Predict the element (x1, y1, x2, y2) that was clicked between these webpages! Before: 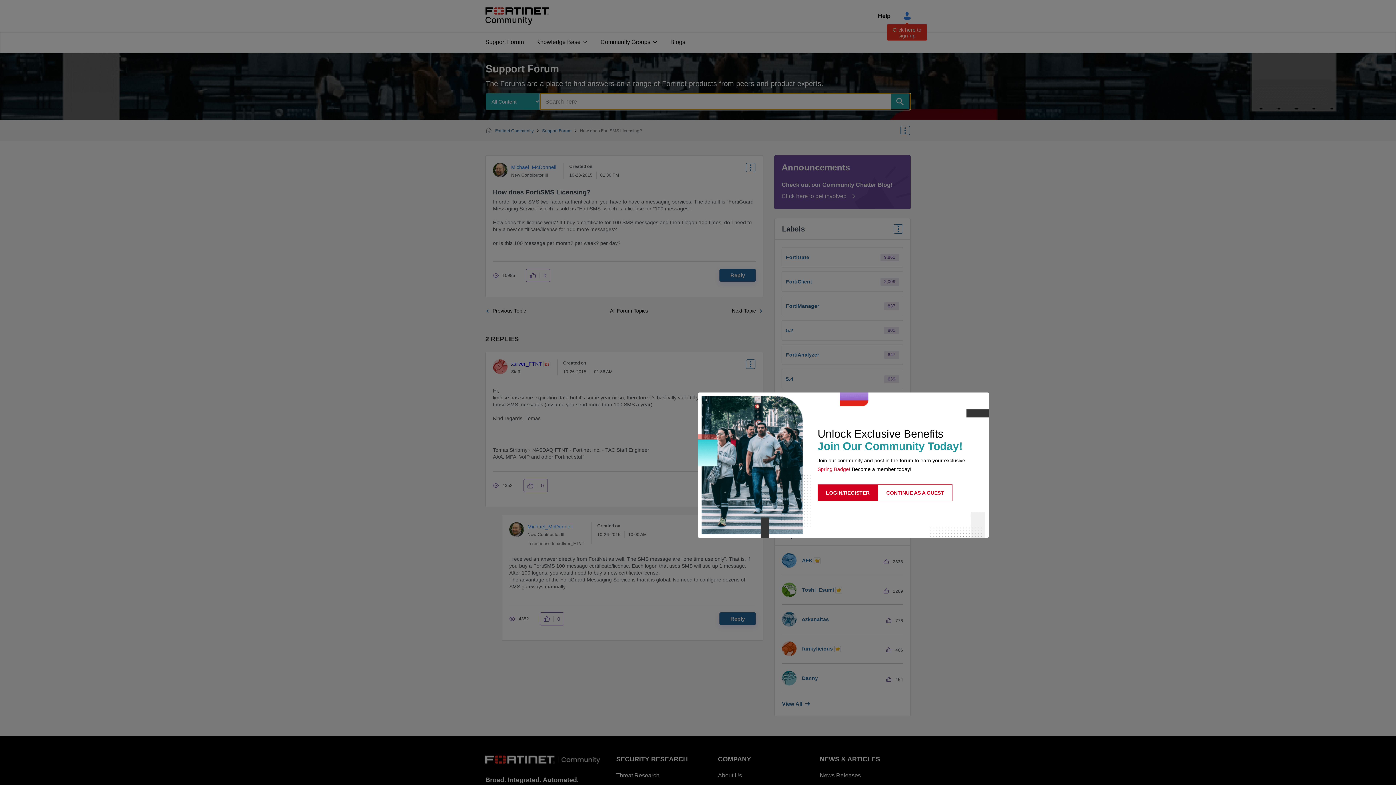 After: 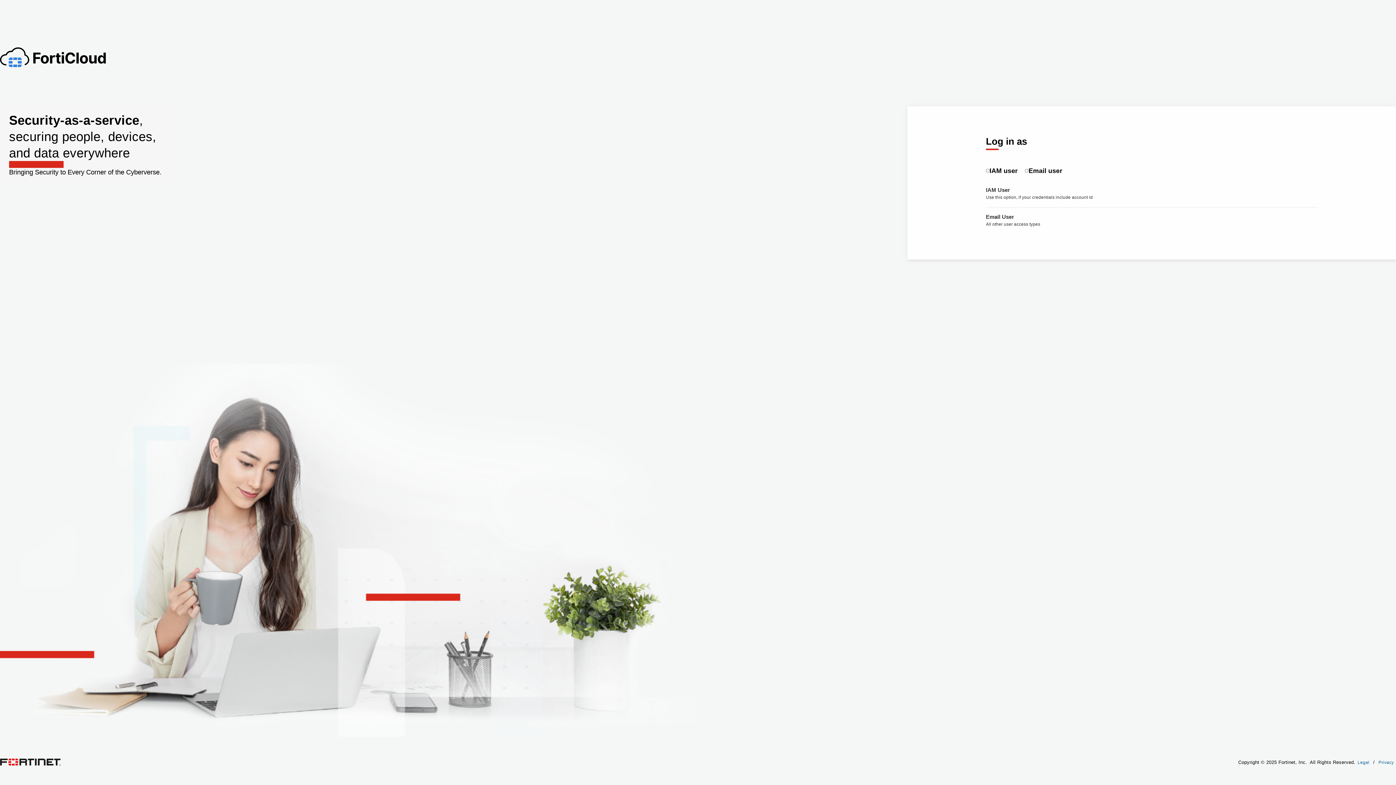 Action: bbox: (817, 484, 878, 501) label: LOGIN/REGISTER